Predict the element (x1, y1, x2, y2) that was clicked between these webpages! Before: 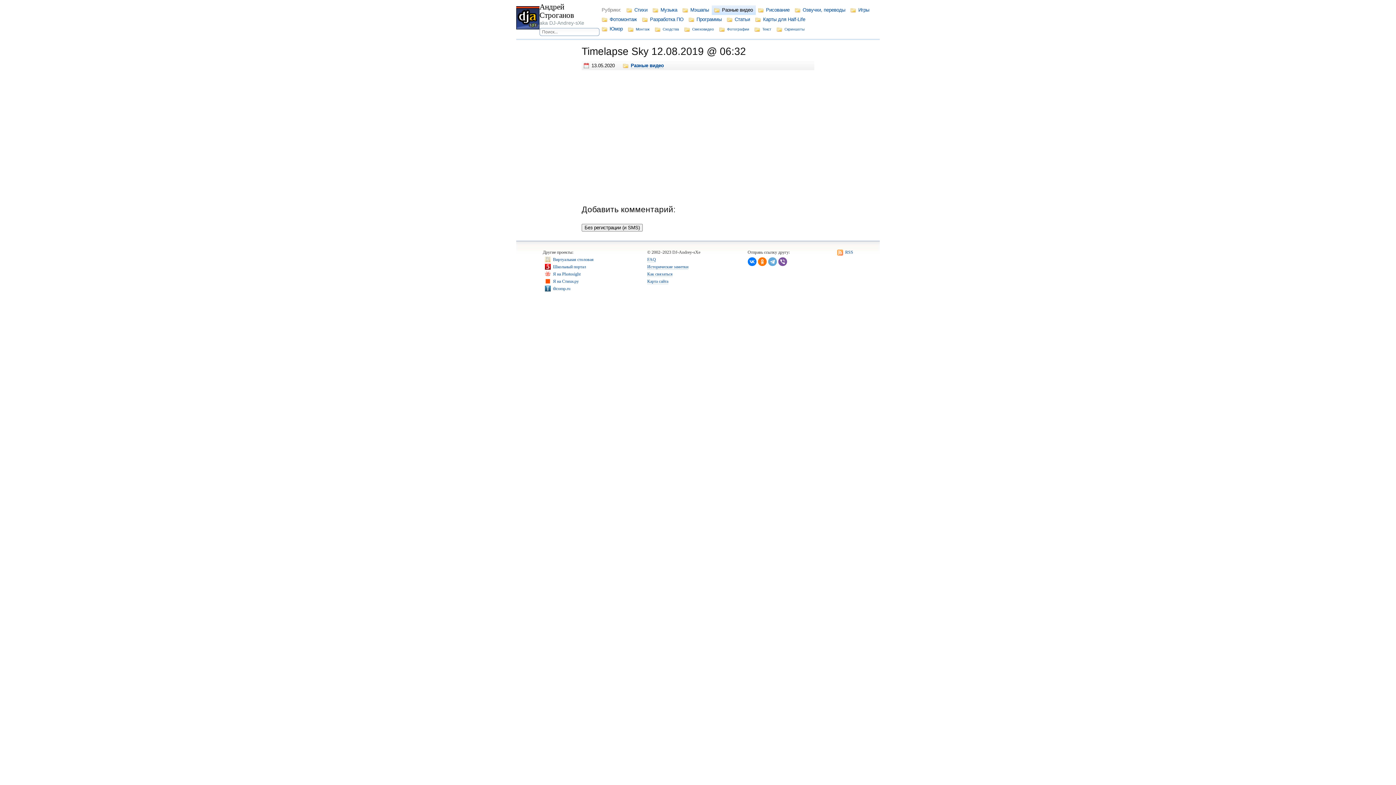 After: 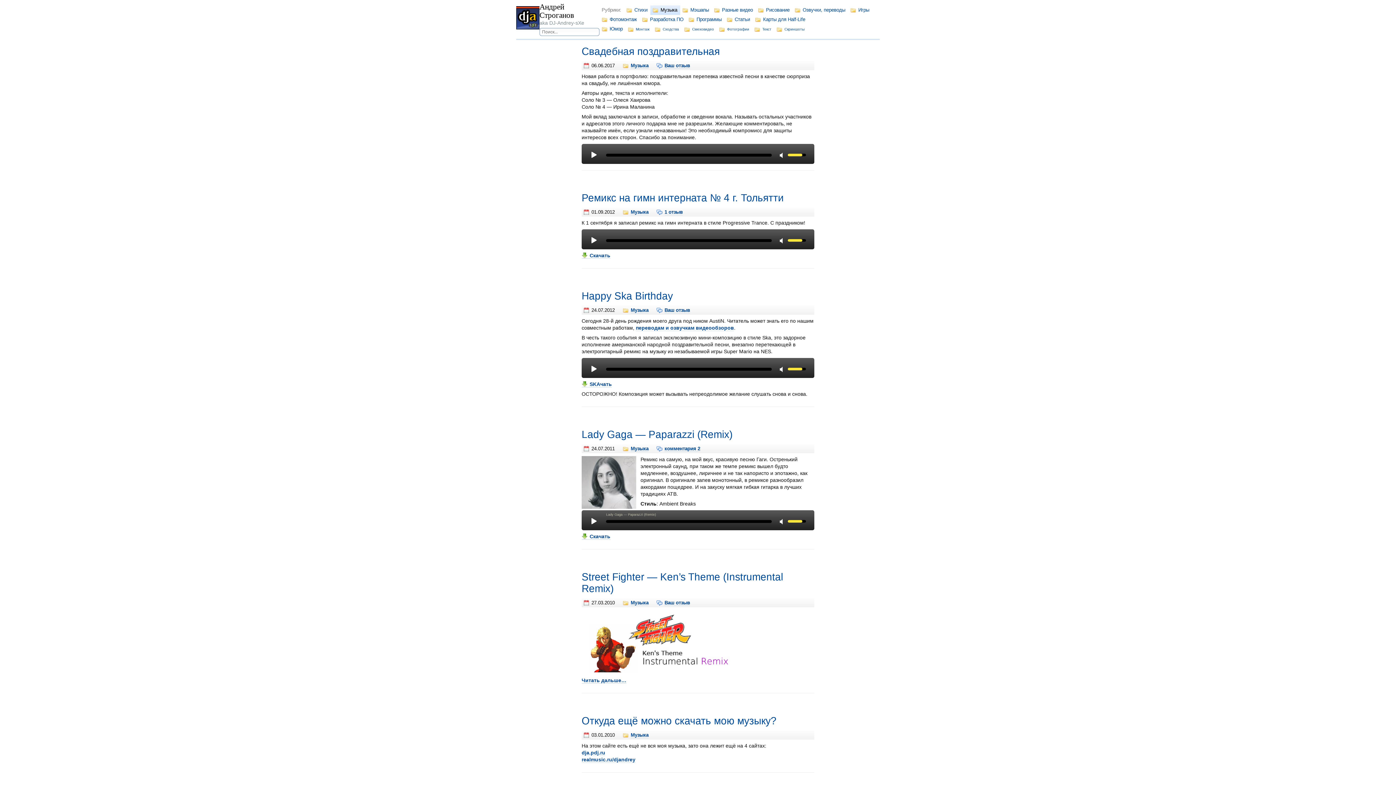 Action: bbox: (650, 5, 680, 14) label: Музыка